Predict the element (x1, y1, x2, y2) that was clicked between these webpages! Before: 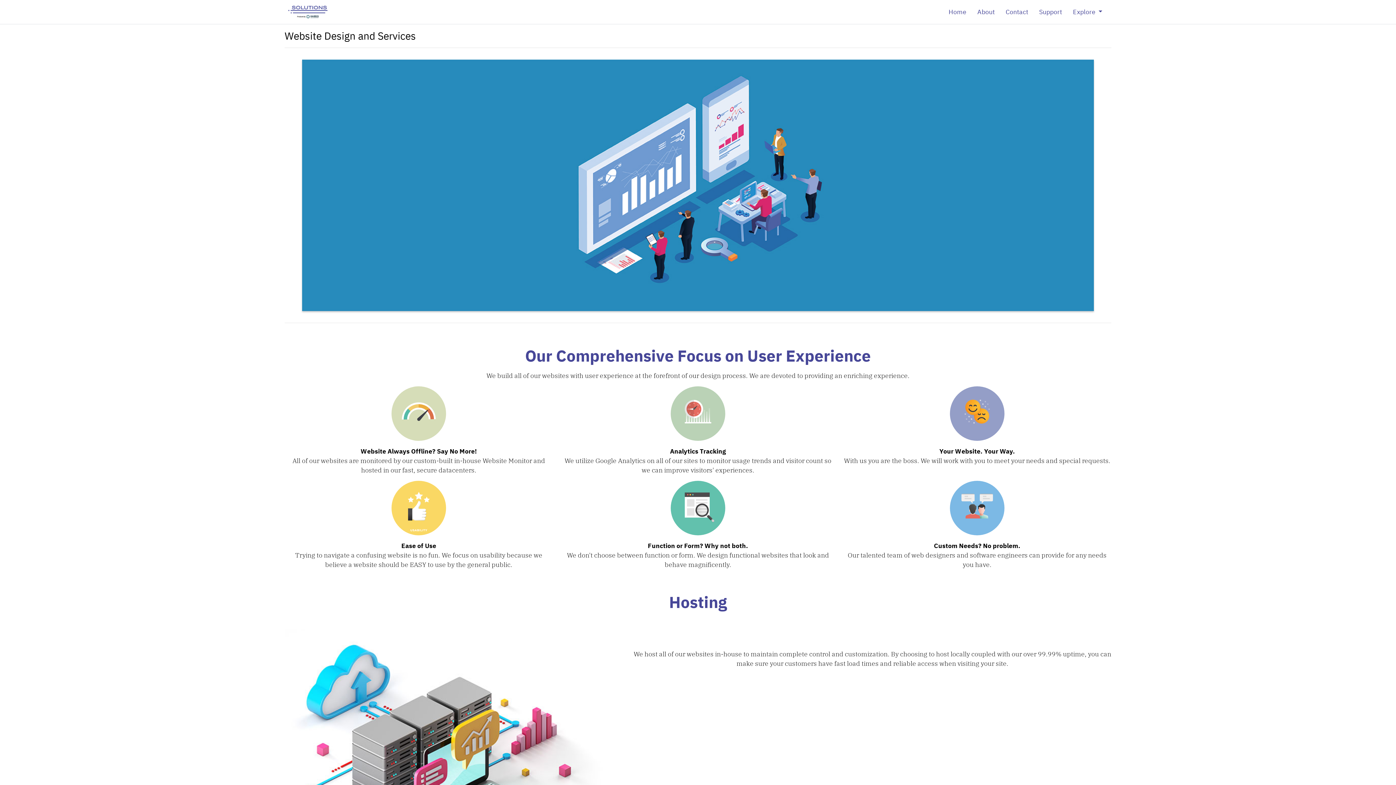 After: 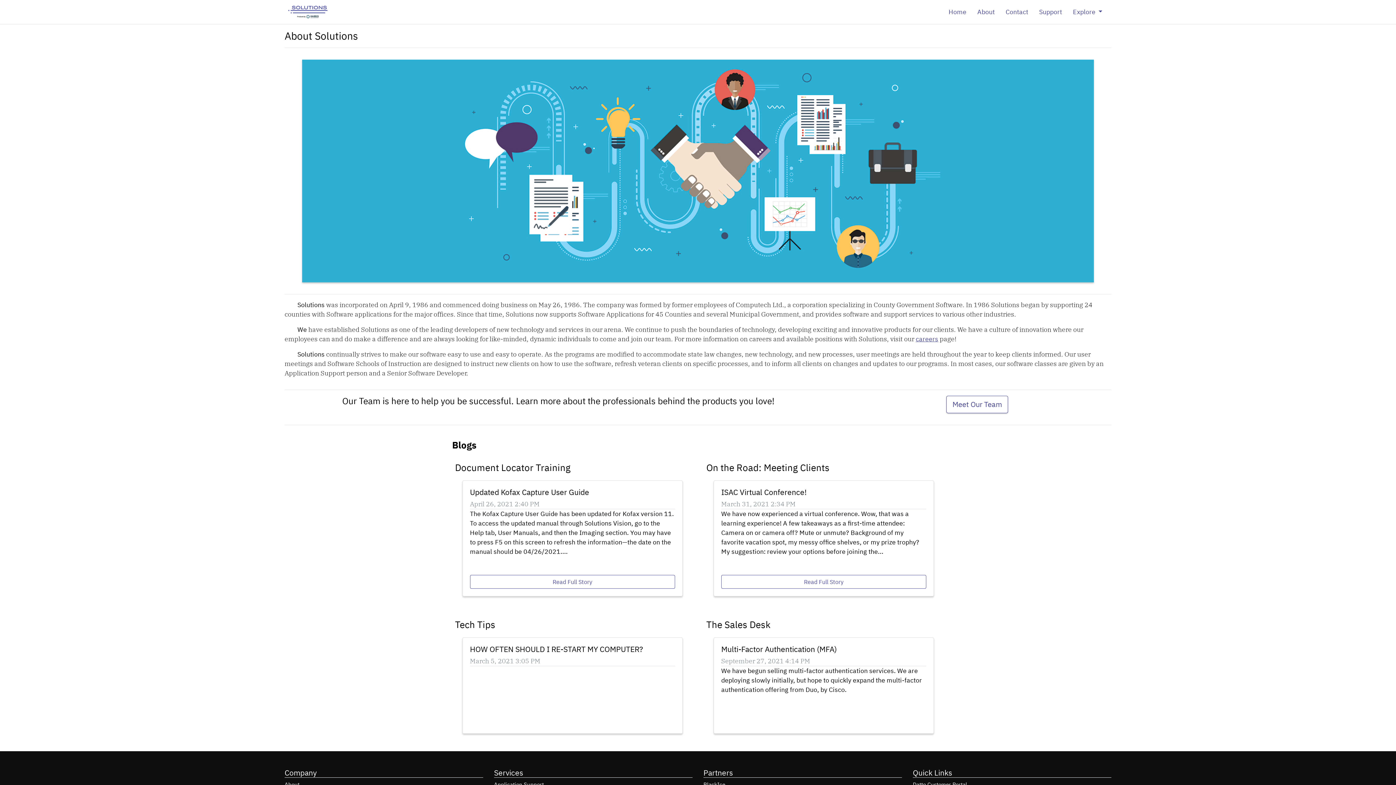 Action: bbox: (972, 0, 1000, 24) label: About